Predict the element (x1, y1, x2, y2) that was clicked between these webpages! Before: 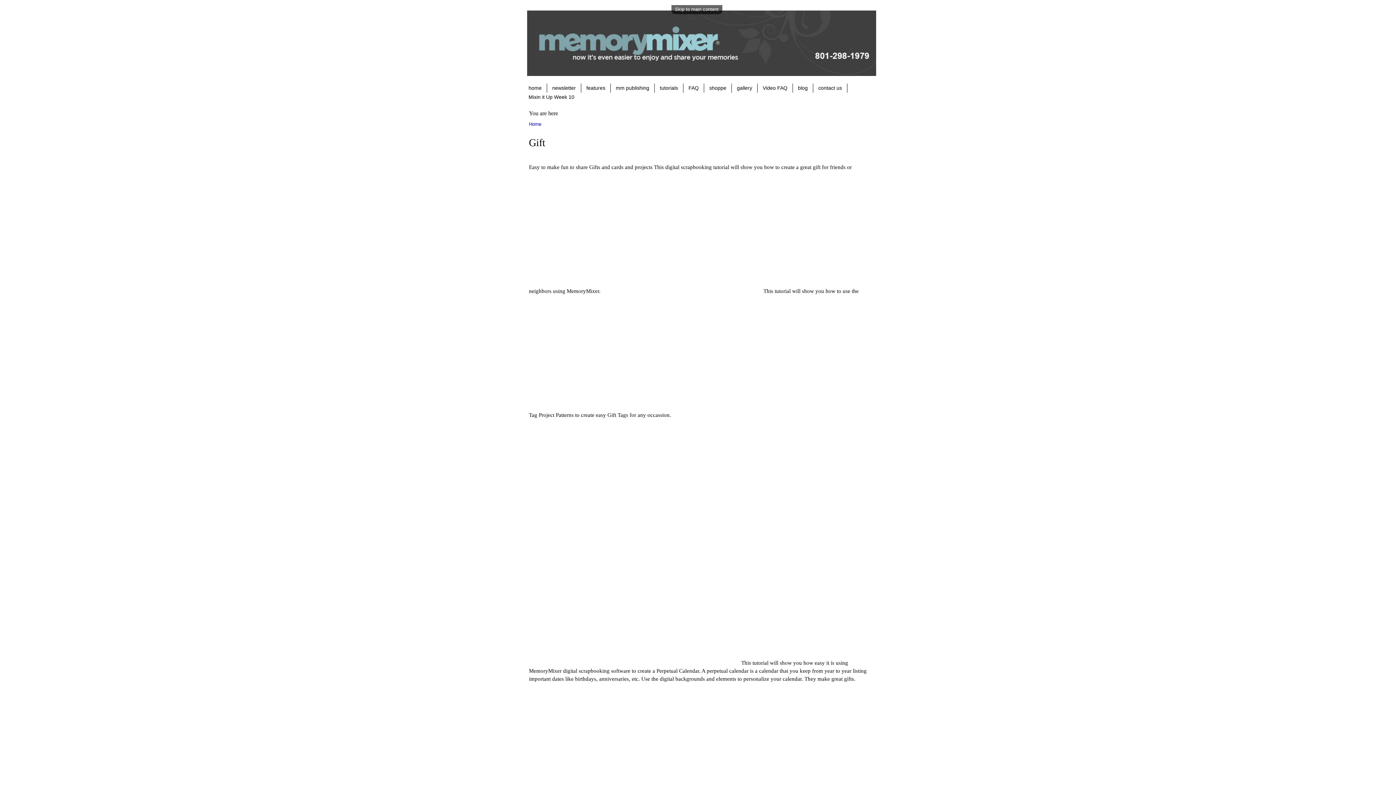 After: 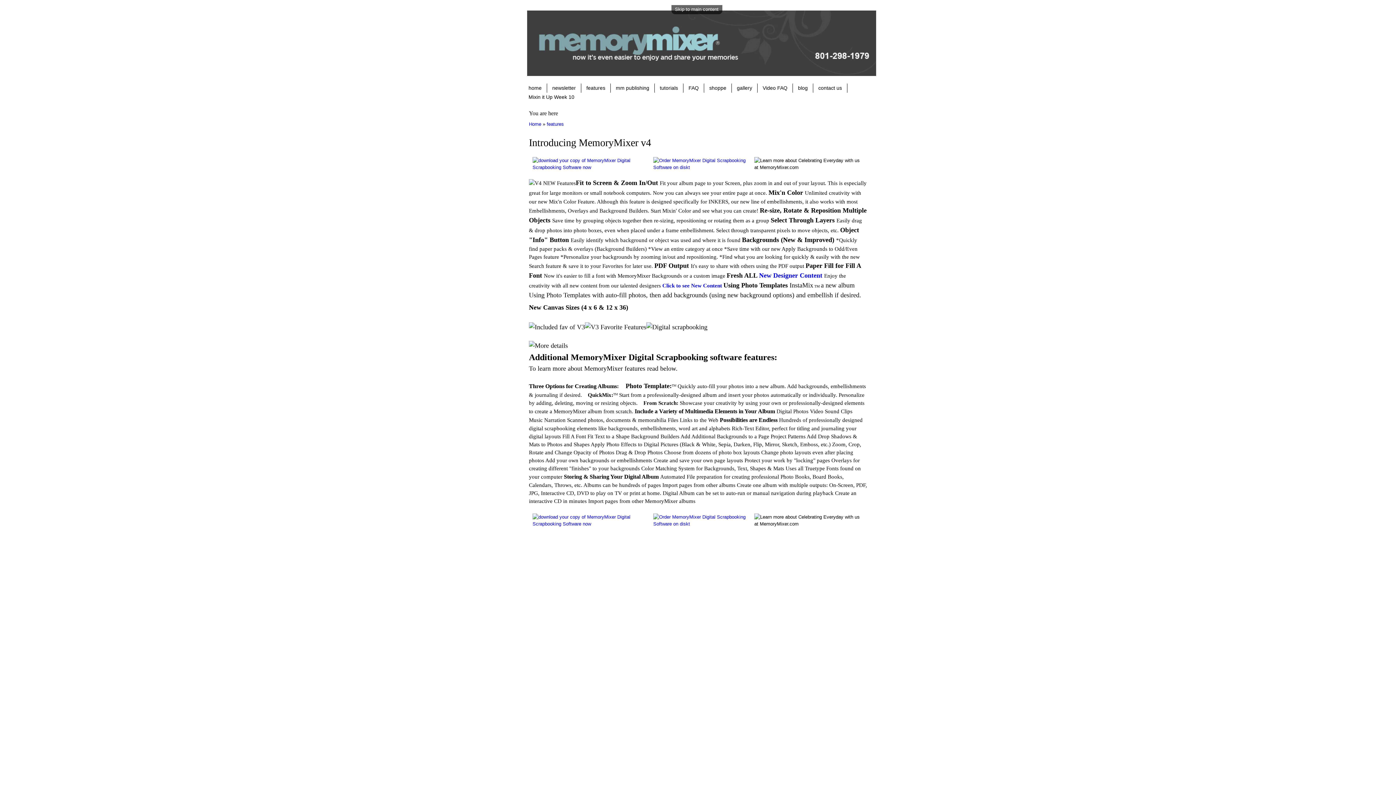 Action: label: features bbox: (586, 84, 605, 92)